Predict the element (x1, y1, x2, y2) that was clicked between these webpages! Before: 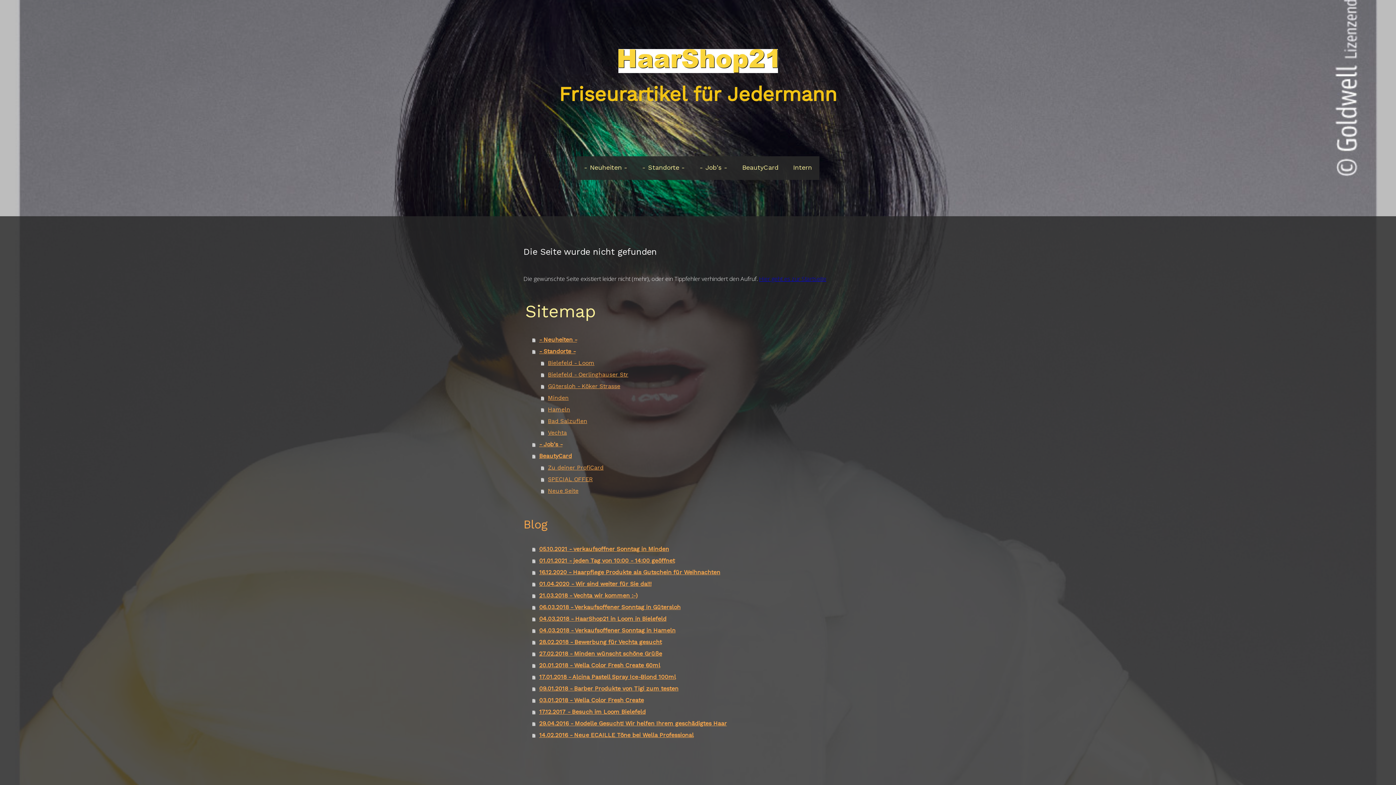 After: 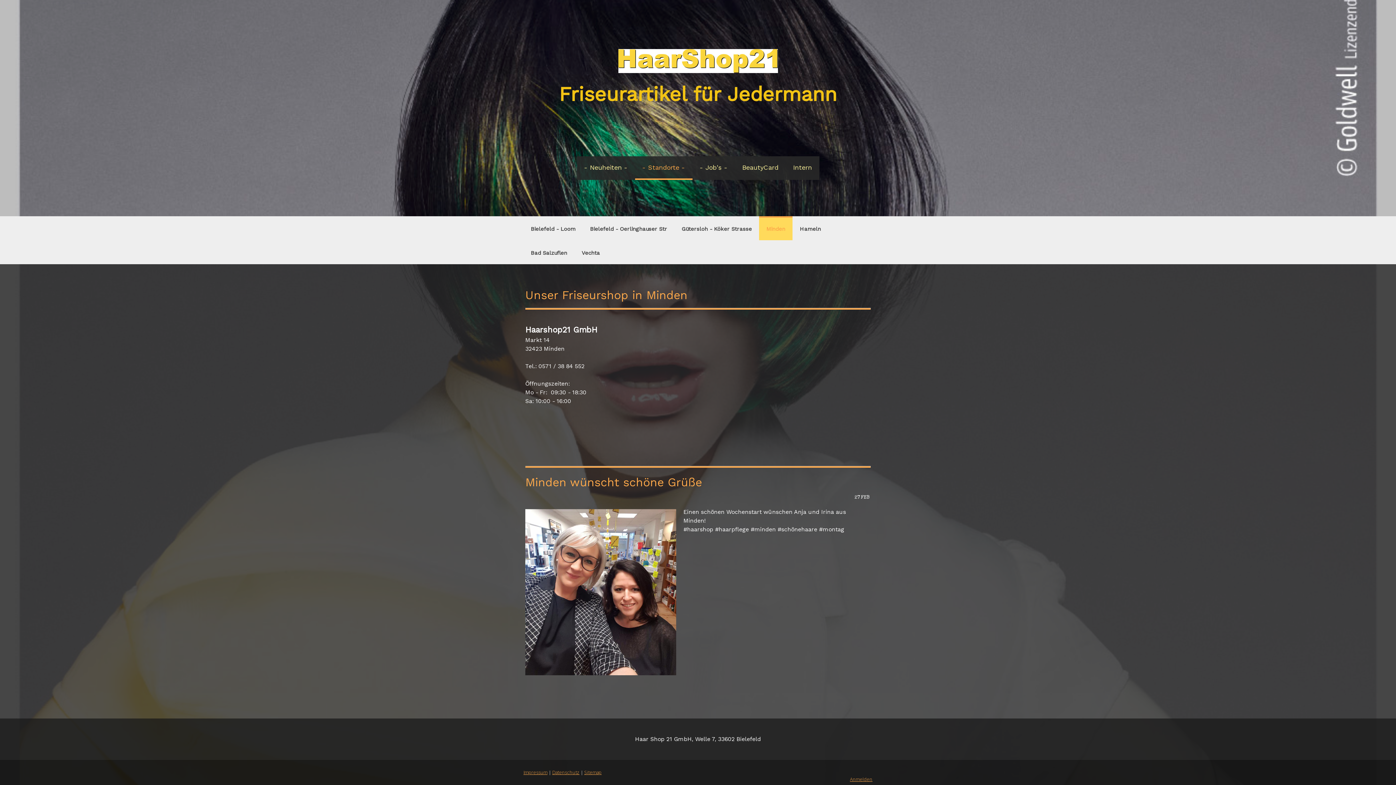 Action: bbox: (541, 392, 872, 403) label: Minden